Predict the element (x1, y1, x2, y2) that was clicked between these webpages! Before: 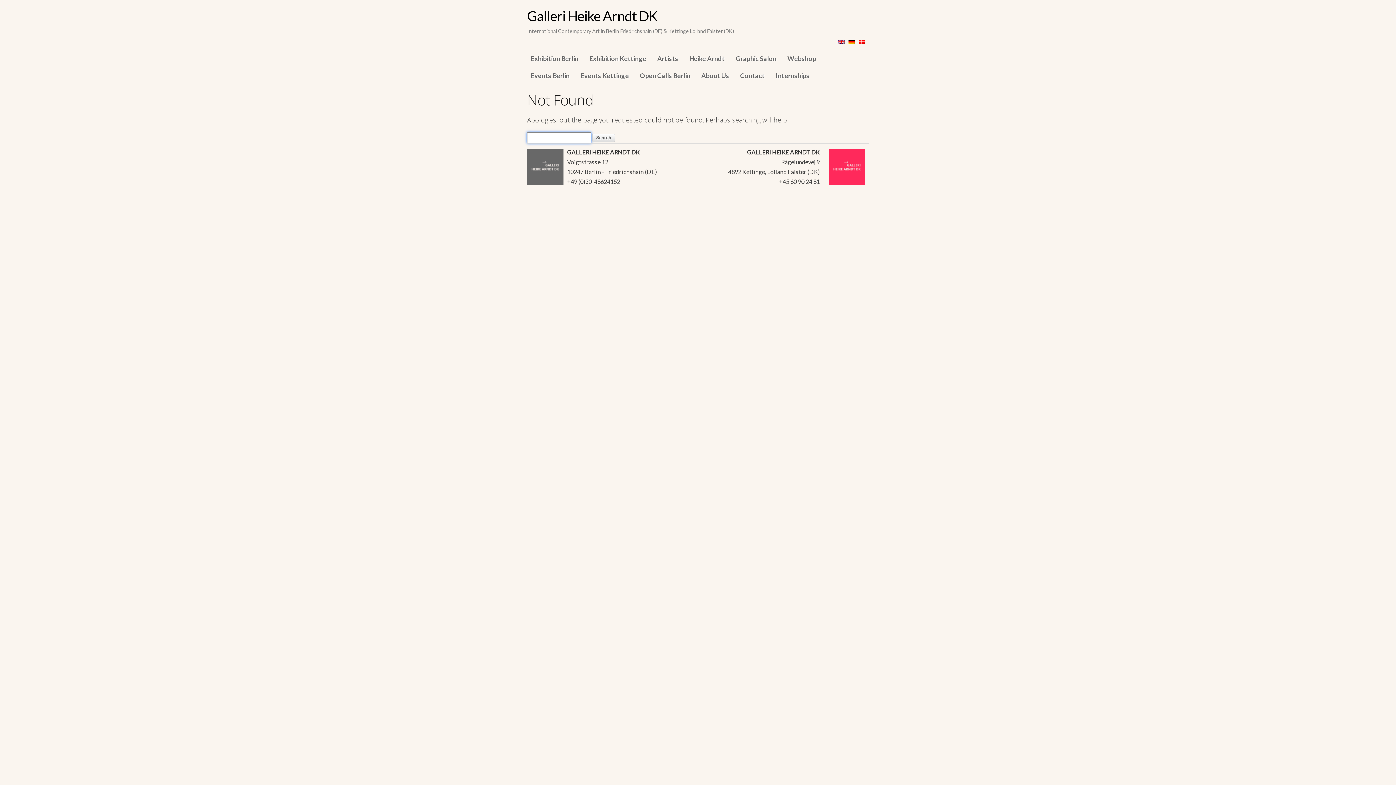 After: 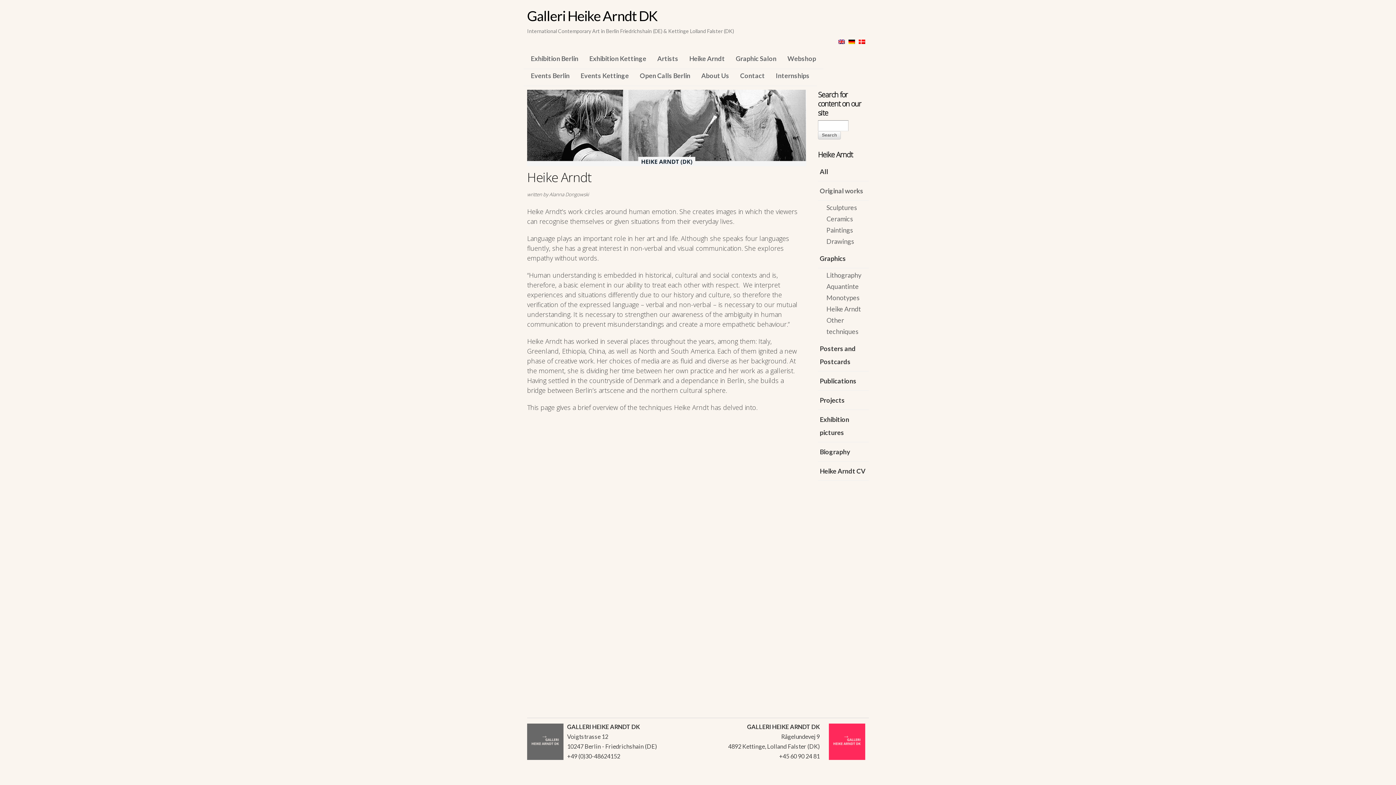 Action: label: Heike Arndt bbox: (682, 48, 732, 69)